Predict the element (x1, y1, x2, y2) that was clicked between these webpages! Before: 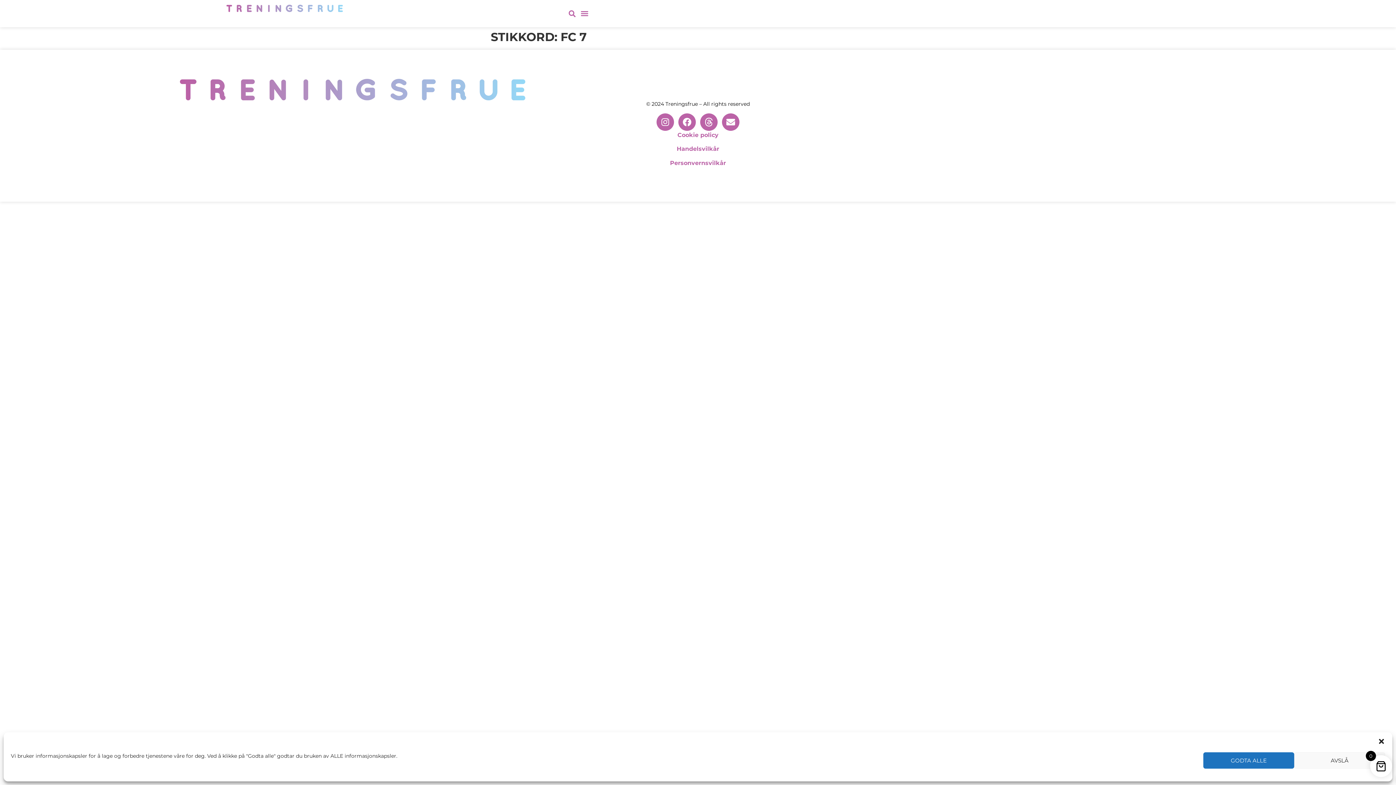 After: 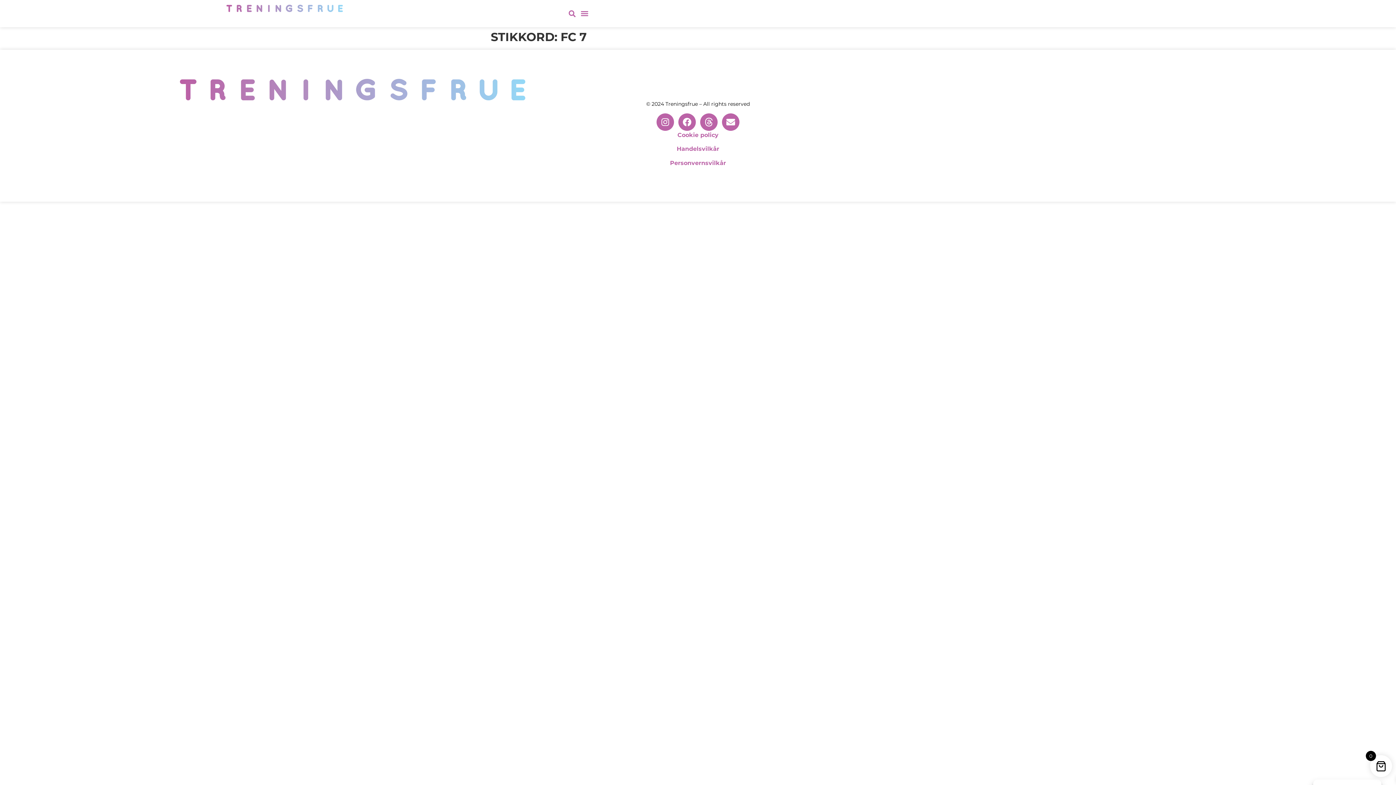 Action: label: GODTA ALLE bbox: (1203, 752, 1294, 769)